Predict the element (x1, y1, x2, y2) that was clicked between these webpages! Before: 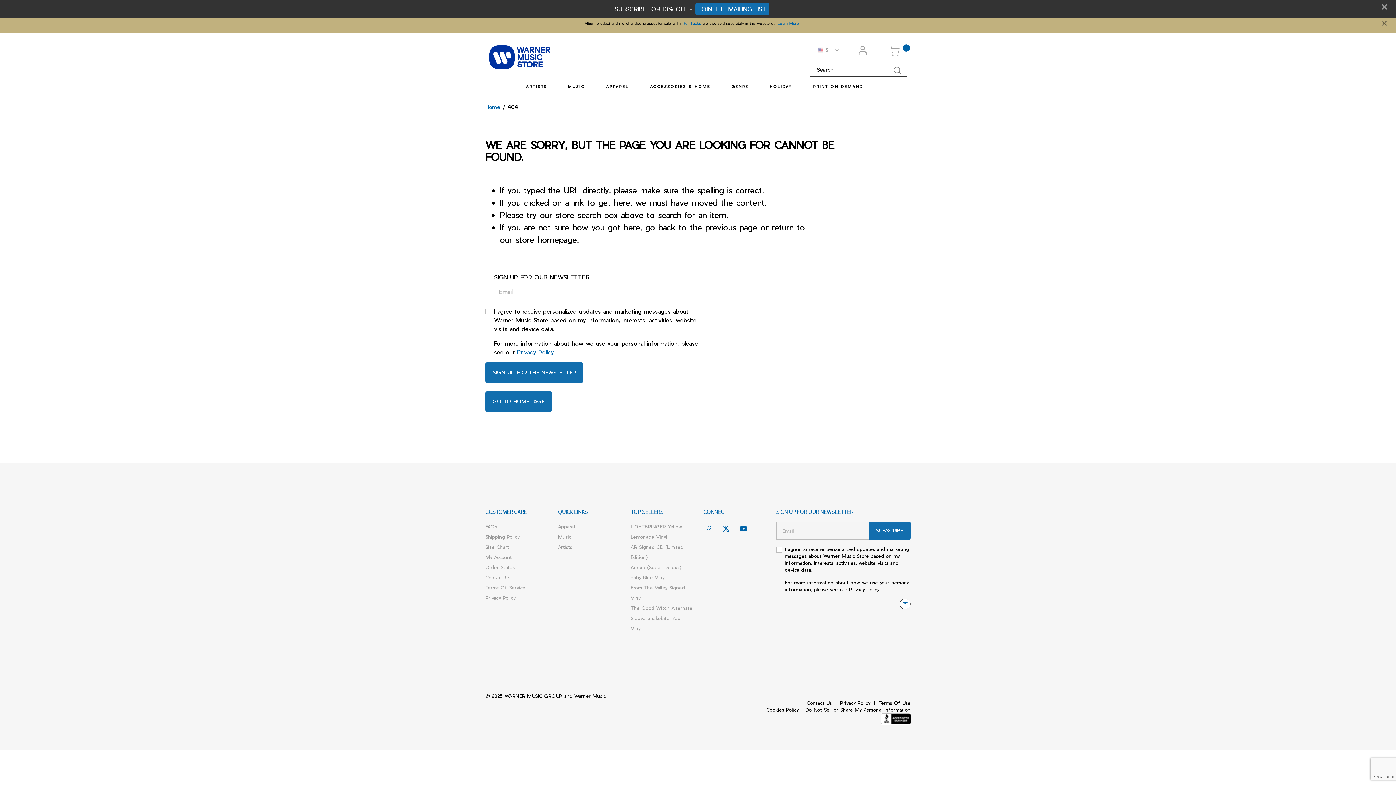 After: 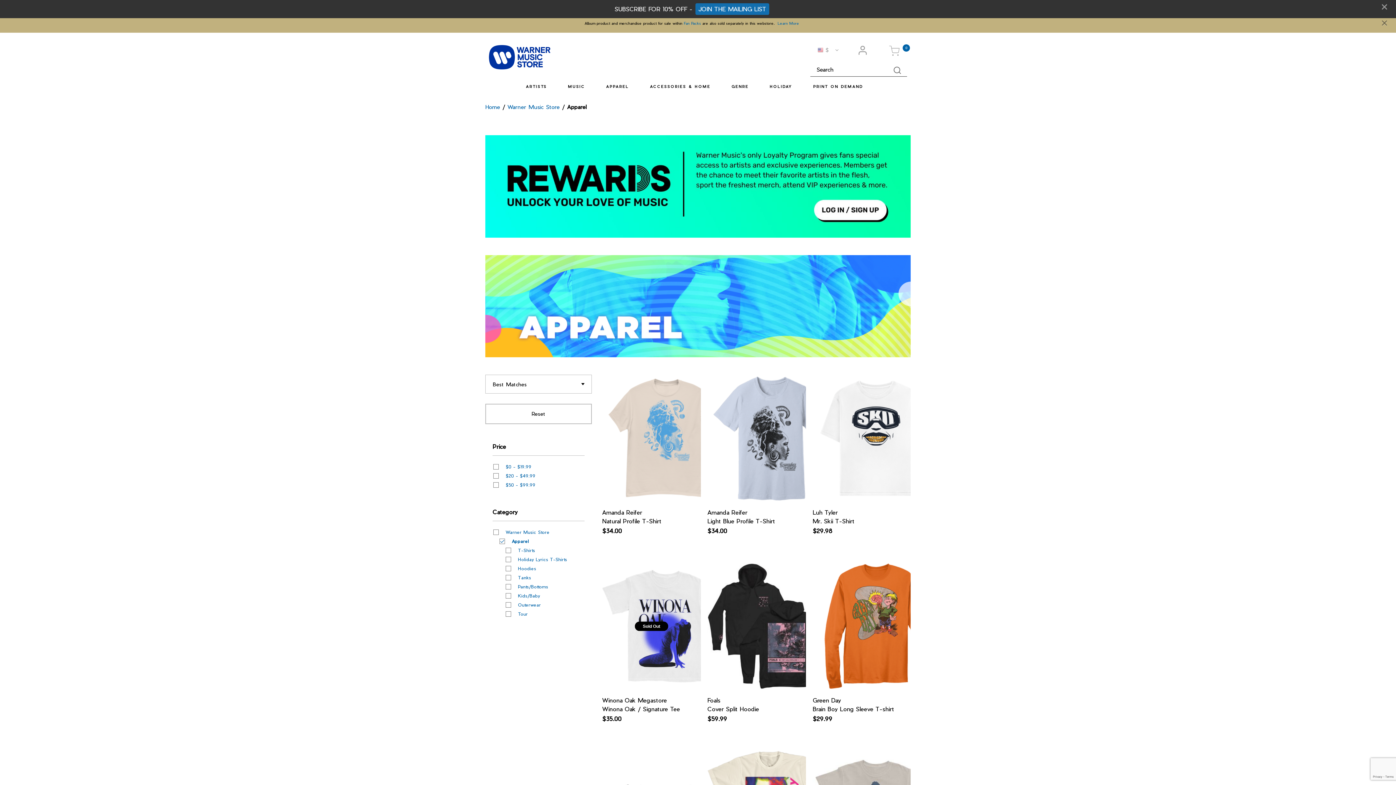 Action: bbox: (603, 76, 631, 96) label: APPAREL